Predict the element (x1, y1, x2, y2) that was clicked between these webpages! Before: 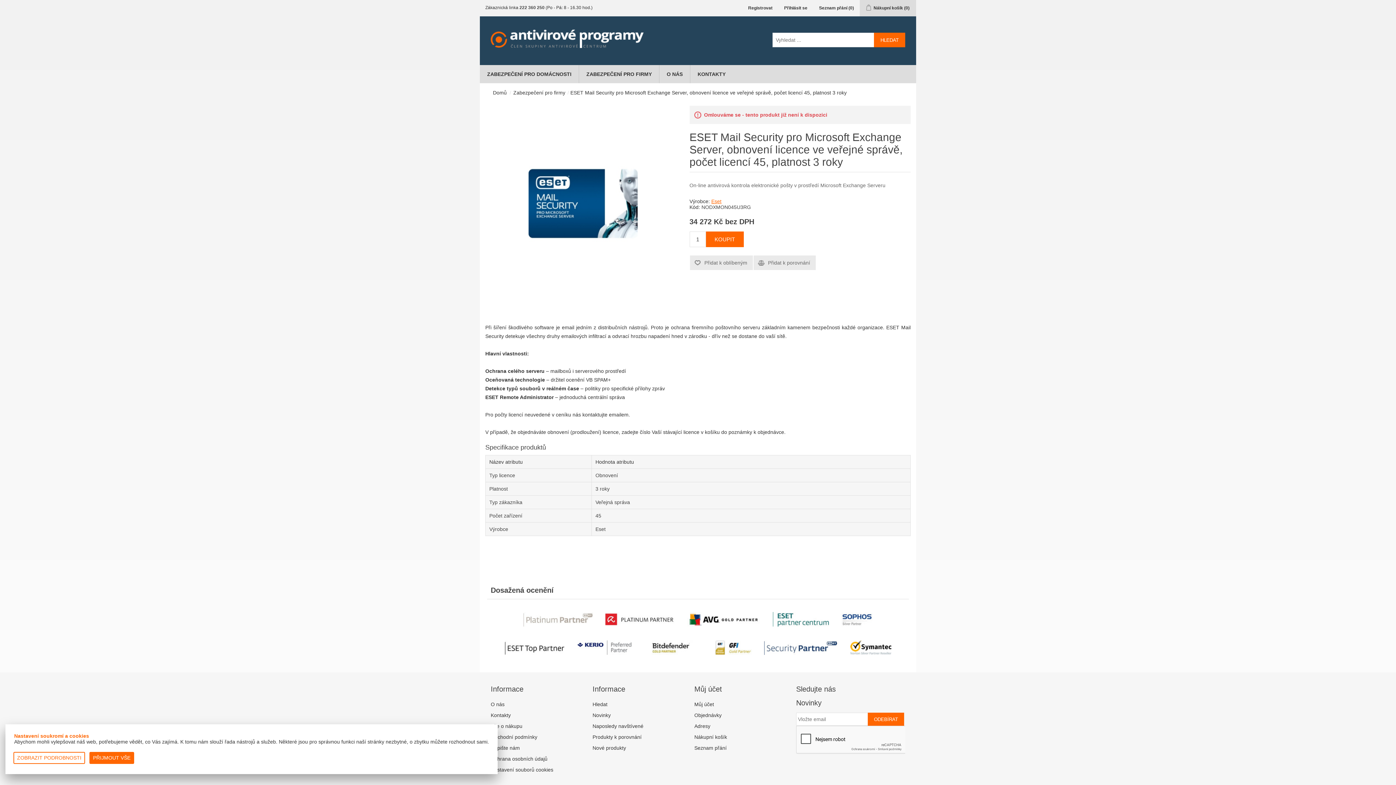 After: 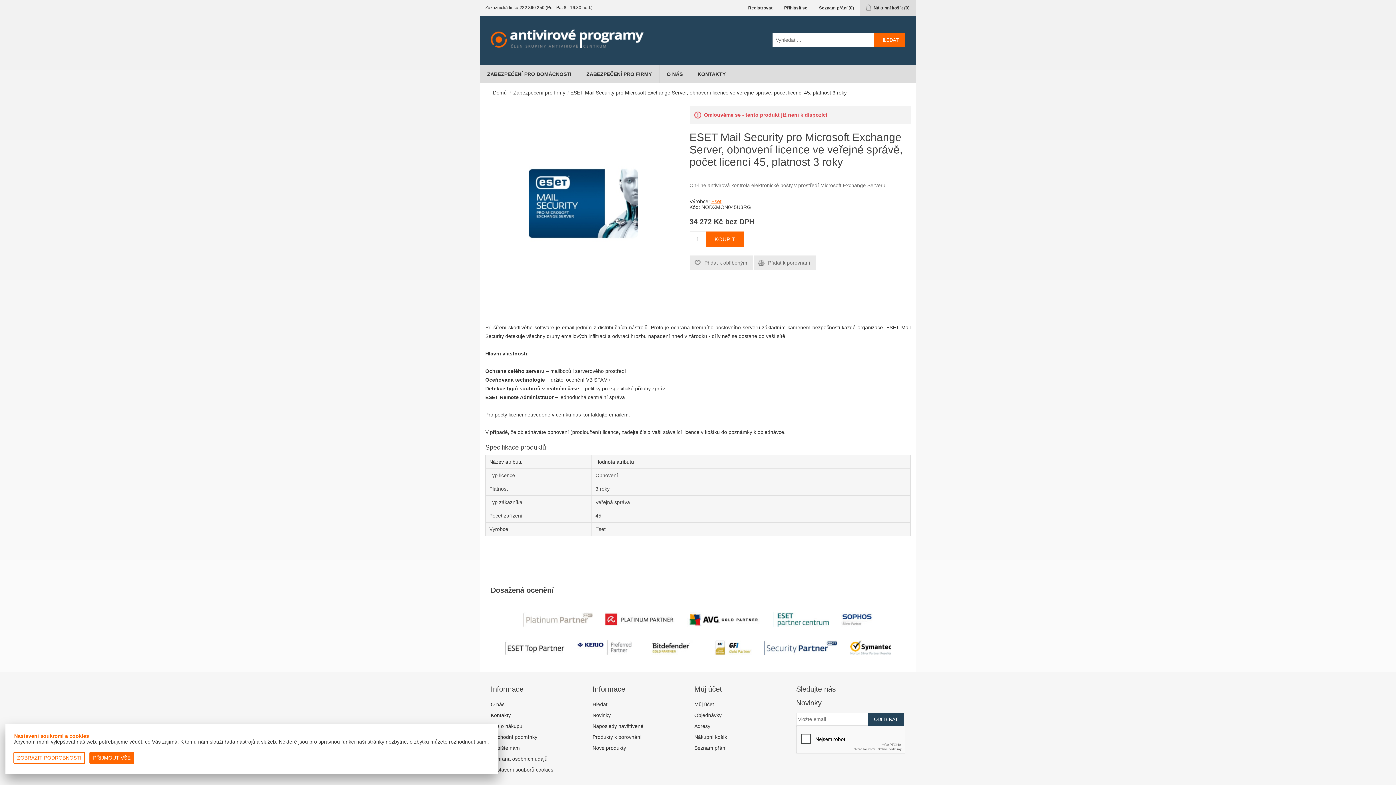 Action: bbox: (868, 713, 904, 726) label: ODEBÍRAT